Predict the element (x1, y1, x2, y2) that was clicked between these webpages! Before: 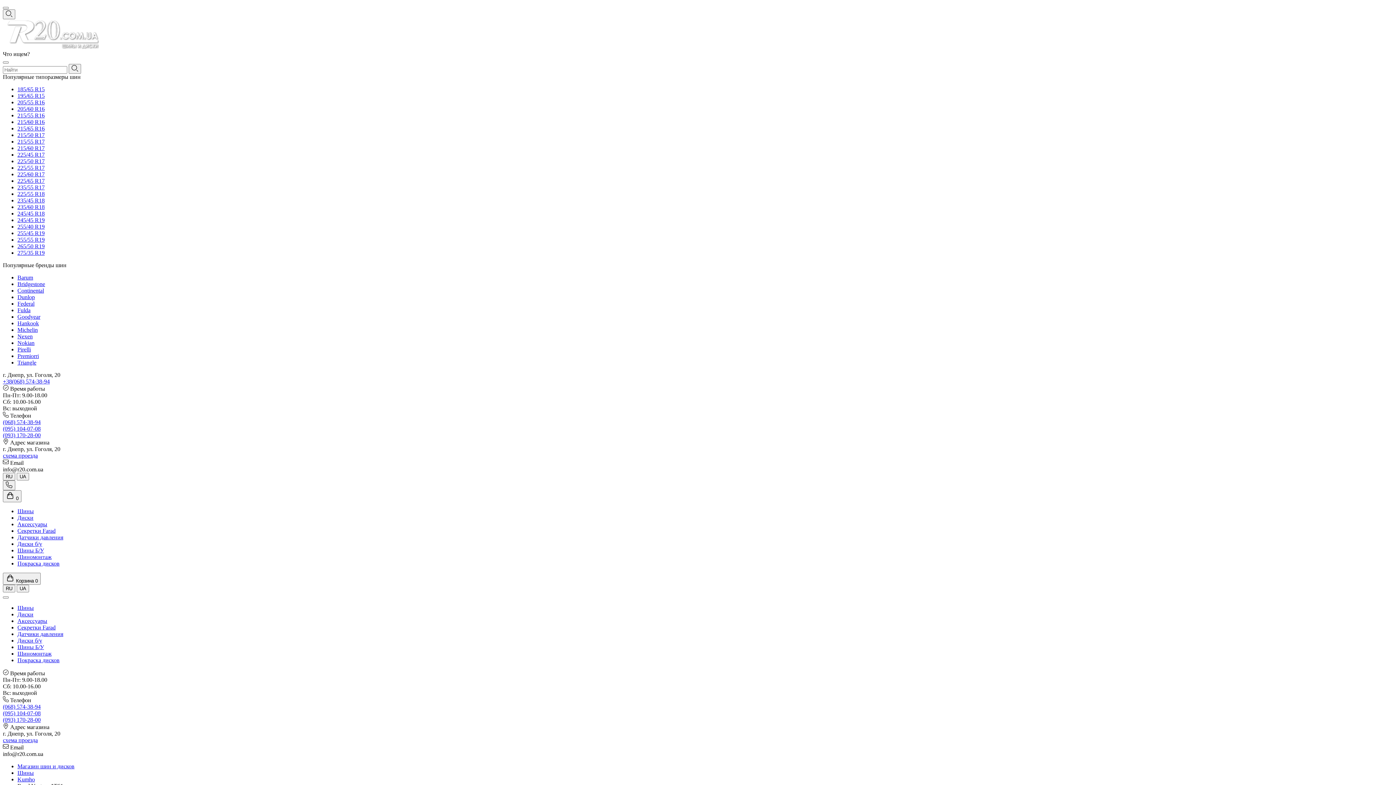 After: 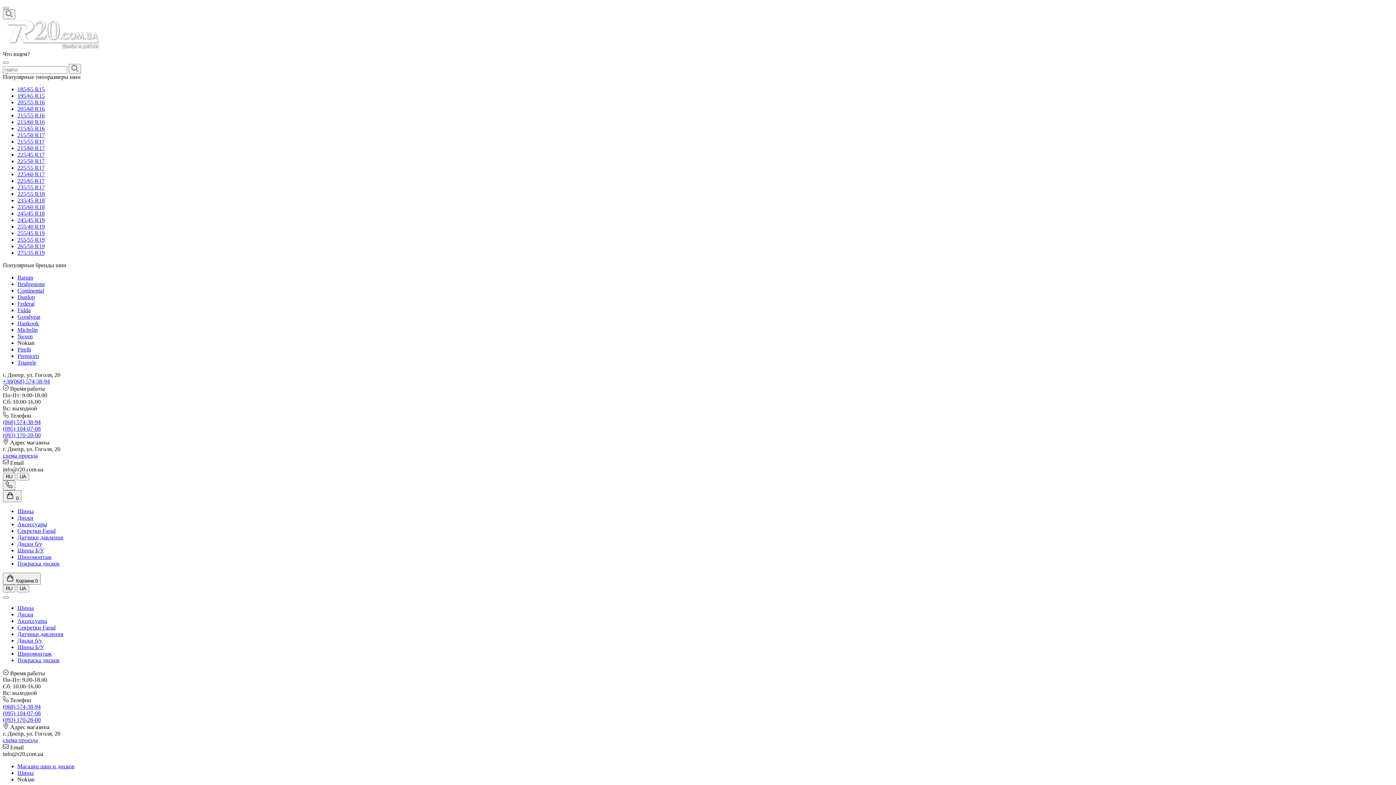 Action: bbox: (17, 340, 34, 346) label: Nokian